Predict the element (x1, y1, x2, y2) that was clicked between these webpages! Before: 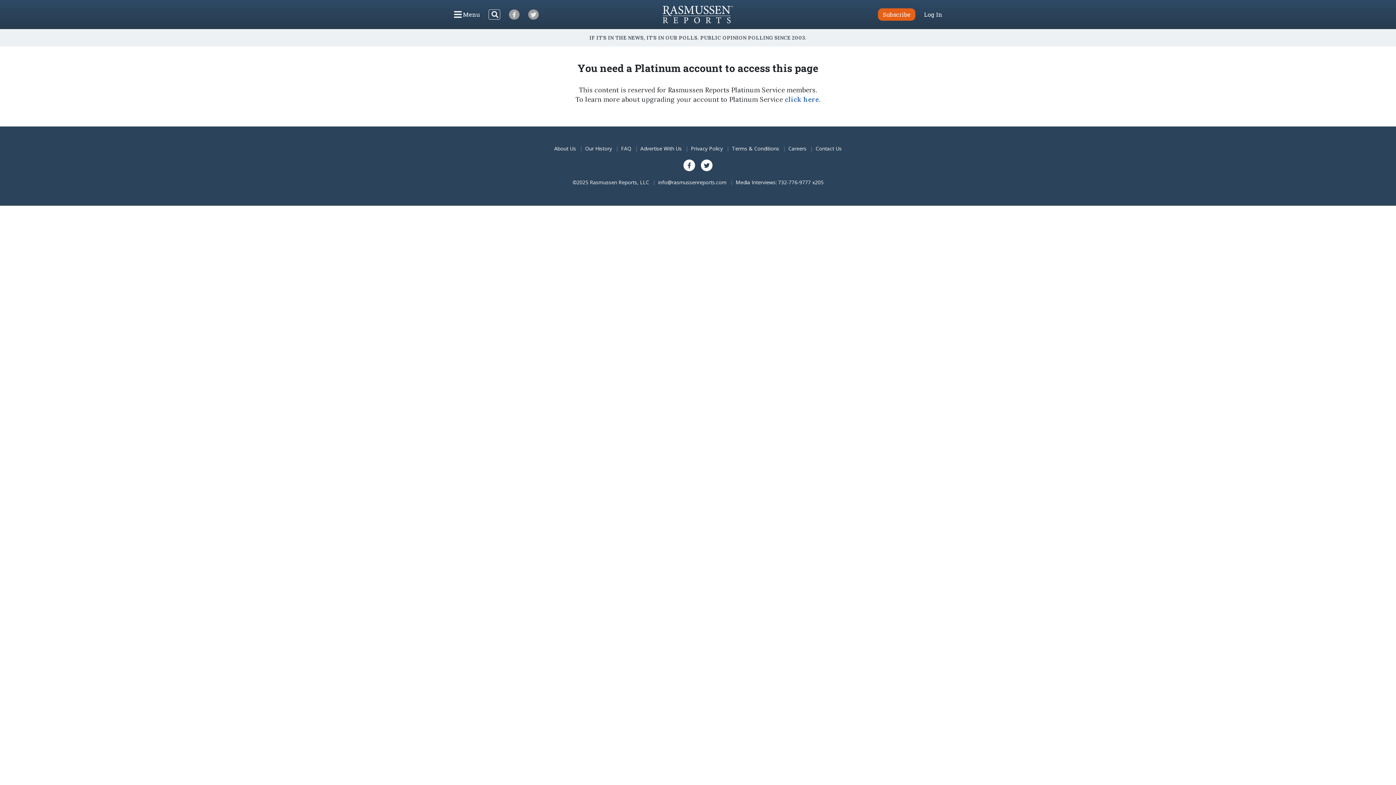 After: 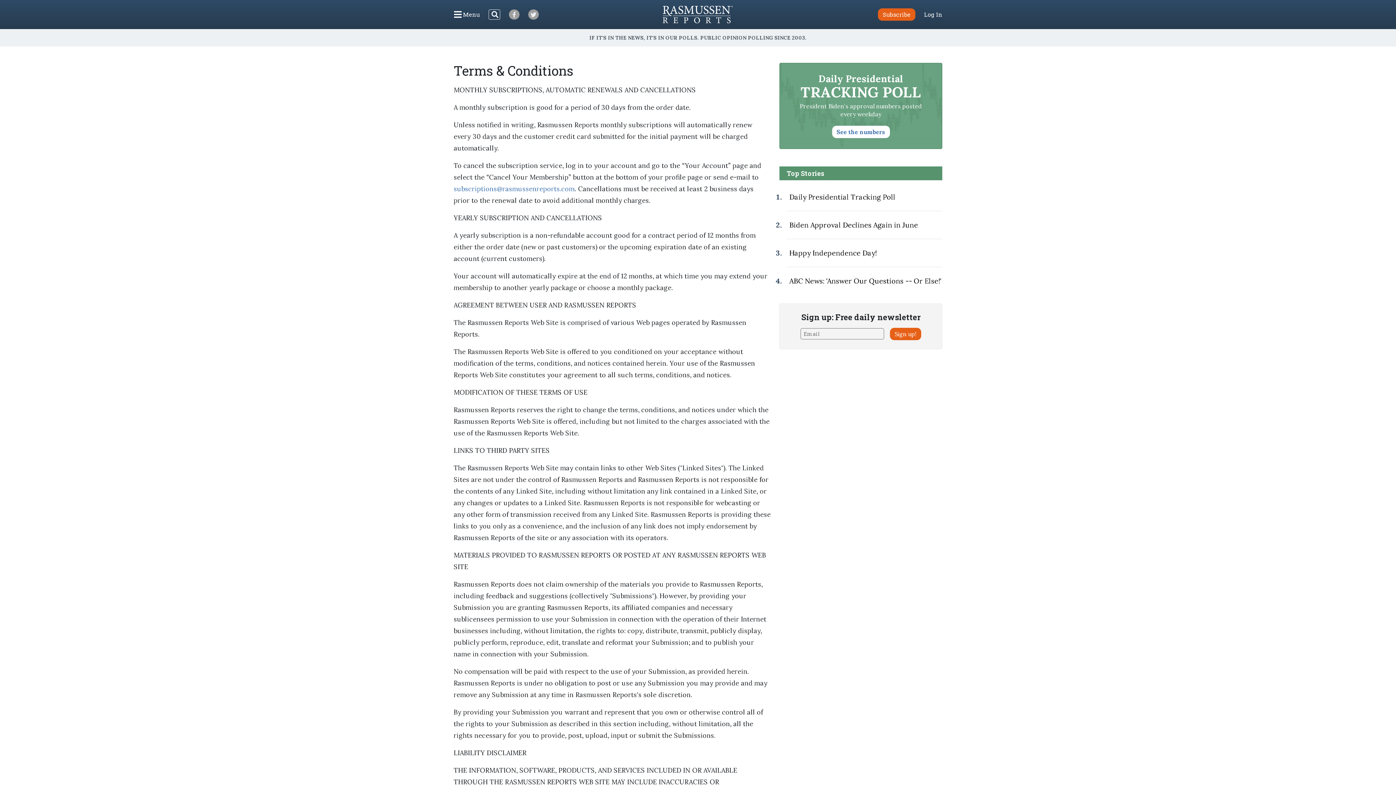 Action: bbox: (732, 145, 783, 152) label: Terms & Conditions